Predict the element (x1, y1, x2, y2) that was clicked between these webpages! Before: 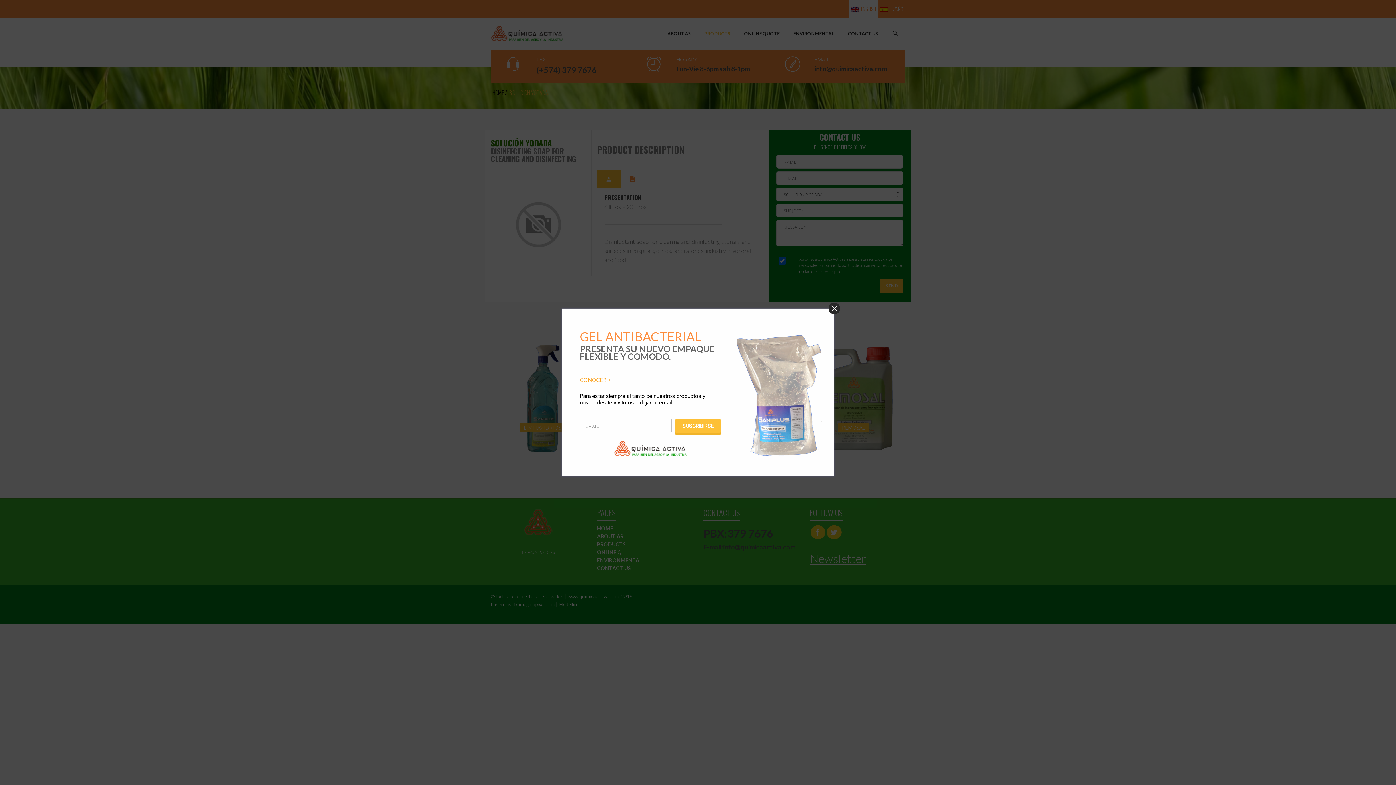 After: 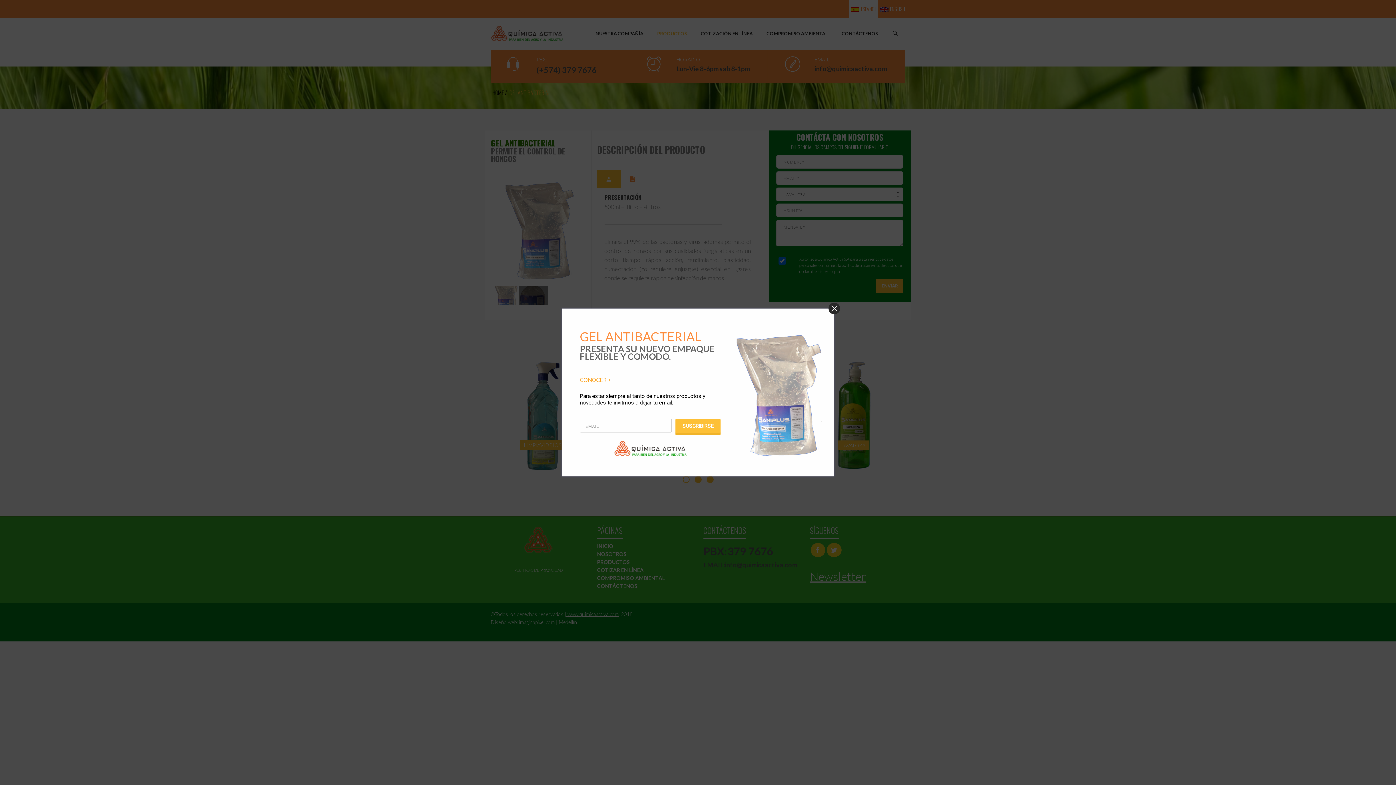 Action: bbox: (580, 376, 611, 383) label: CONOCER +